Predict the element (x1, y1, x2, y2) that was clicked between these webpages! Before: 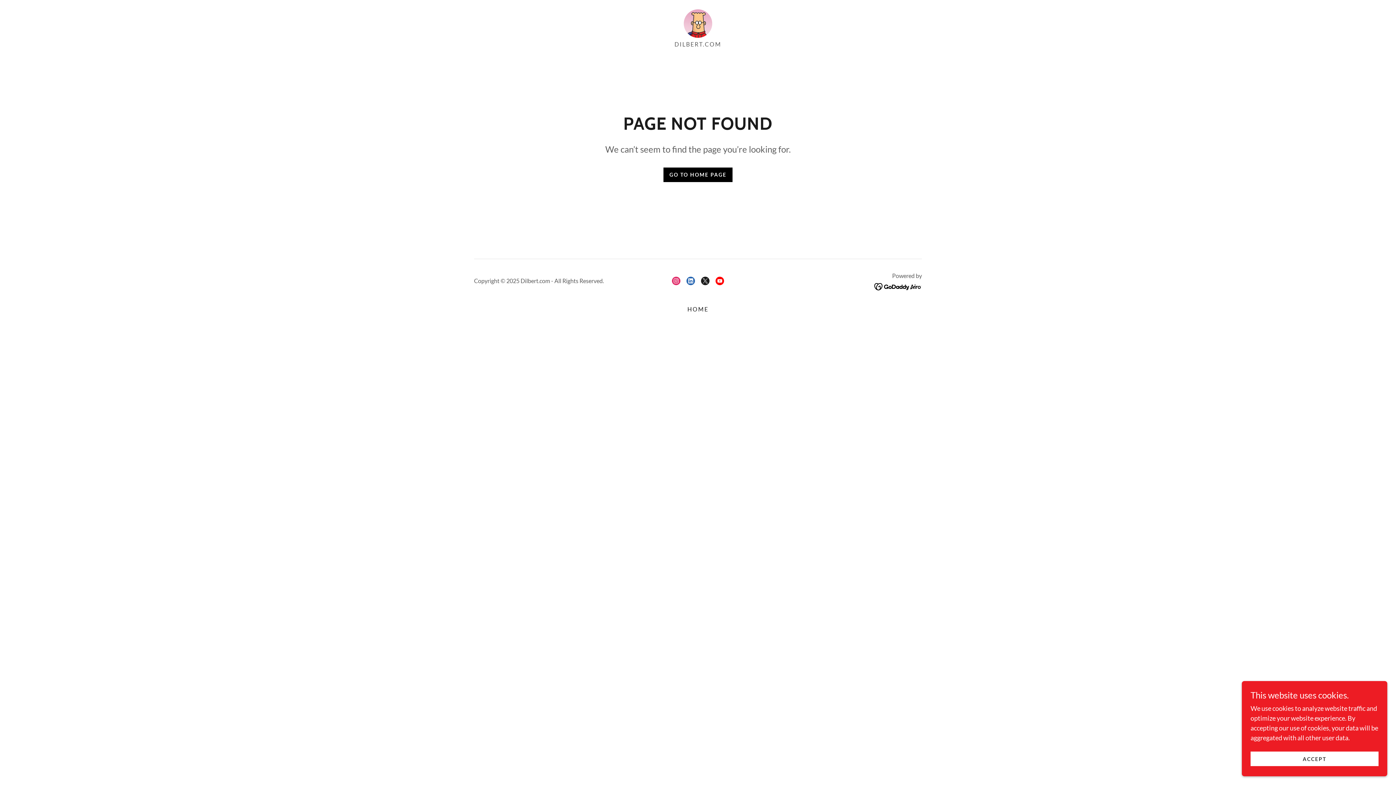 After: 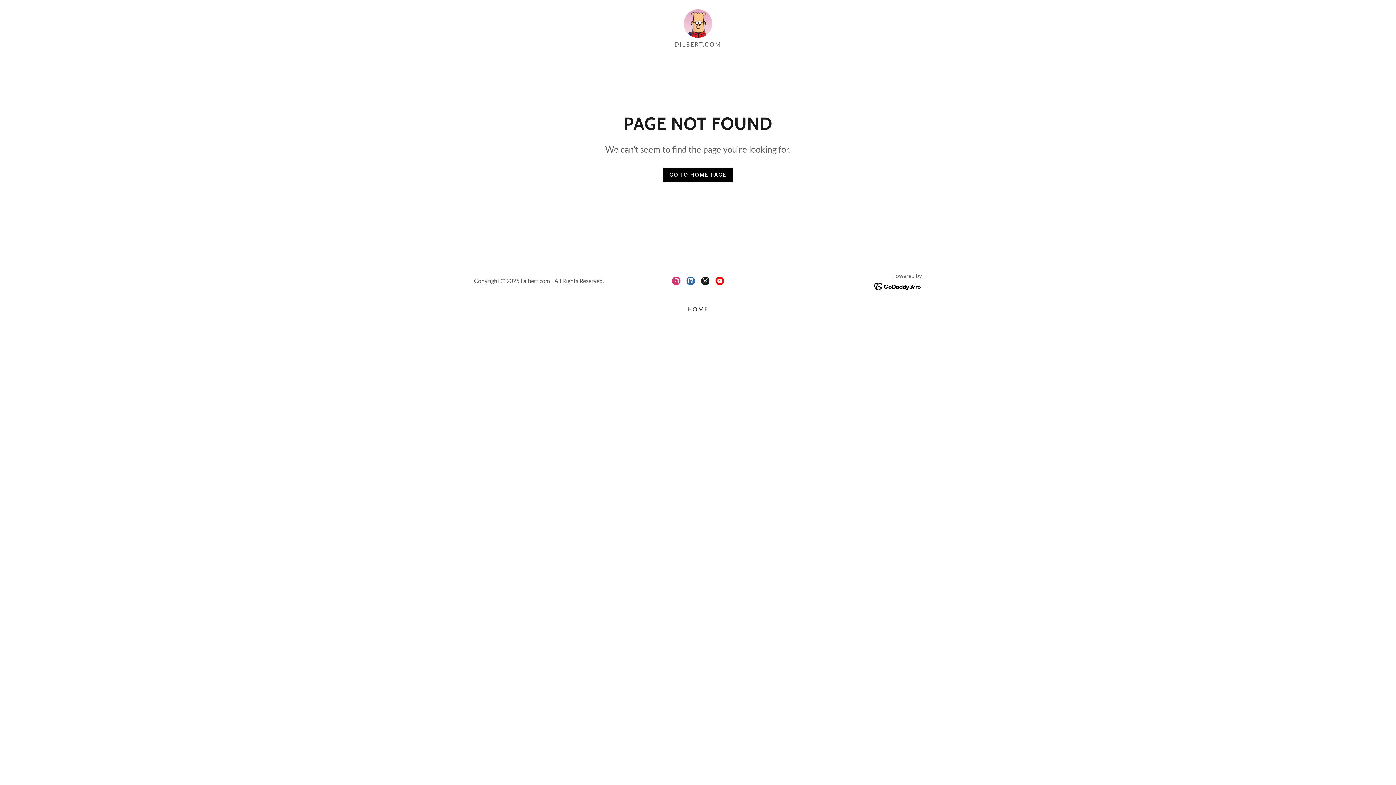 Action: bbox: (1250, 752, 1378, 766) label: ACCEPT